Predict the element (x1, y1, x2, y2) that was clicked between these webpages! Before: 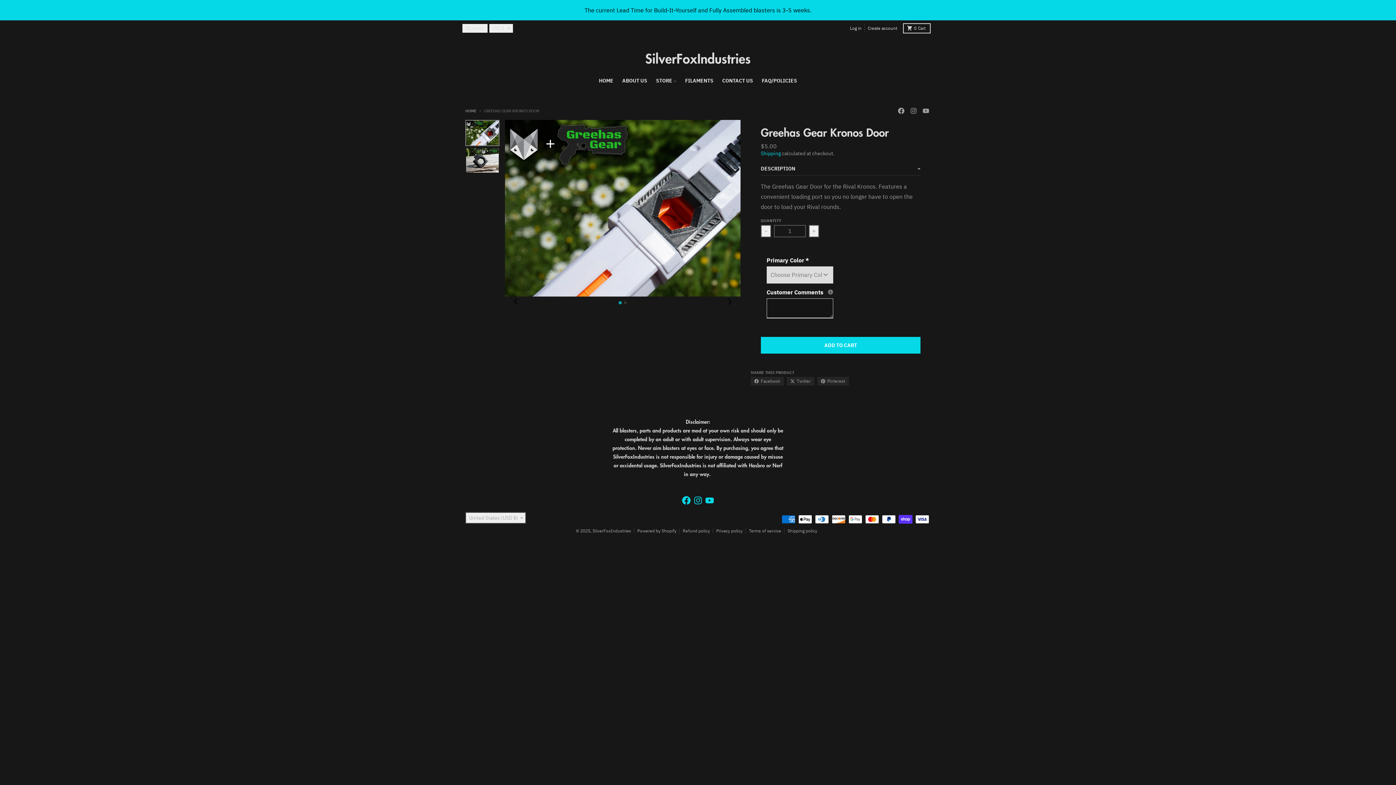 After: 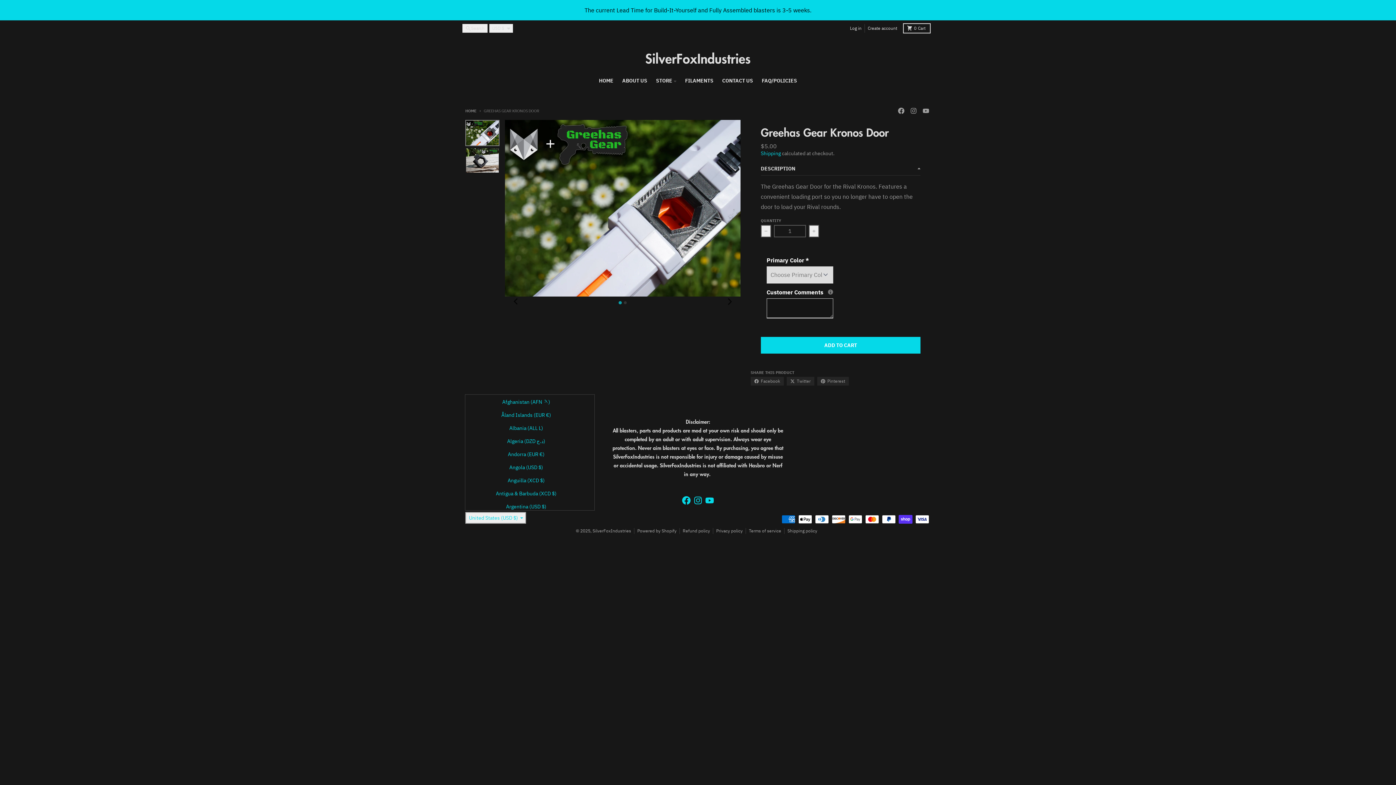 Action: label: United States (USD $) bbox: (465, 512, 526, 524)